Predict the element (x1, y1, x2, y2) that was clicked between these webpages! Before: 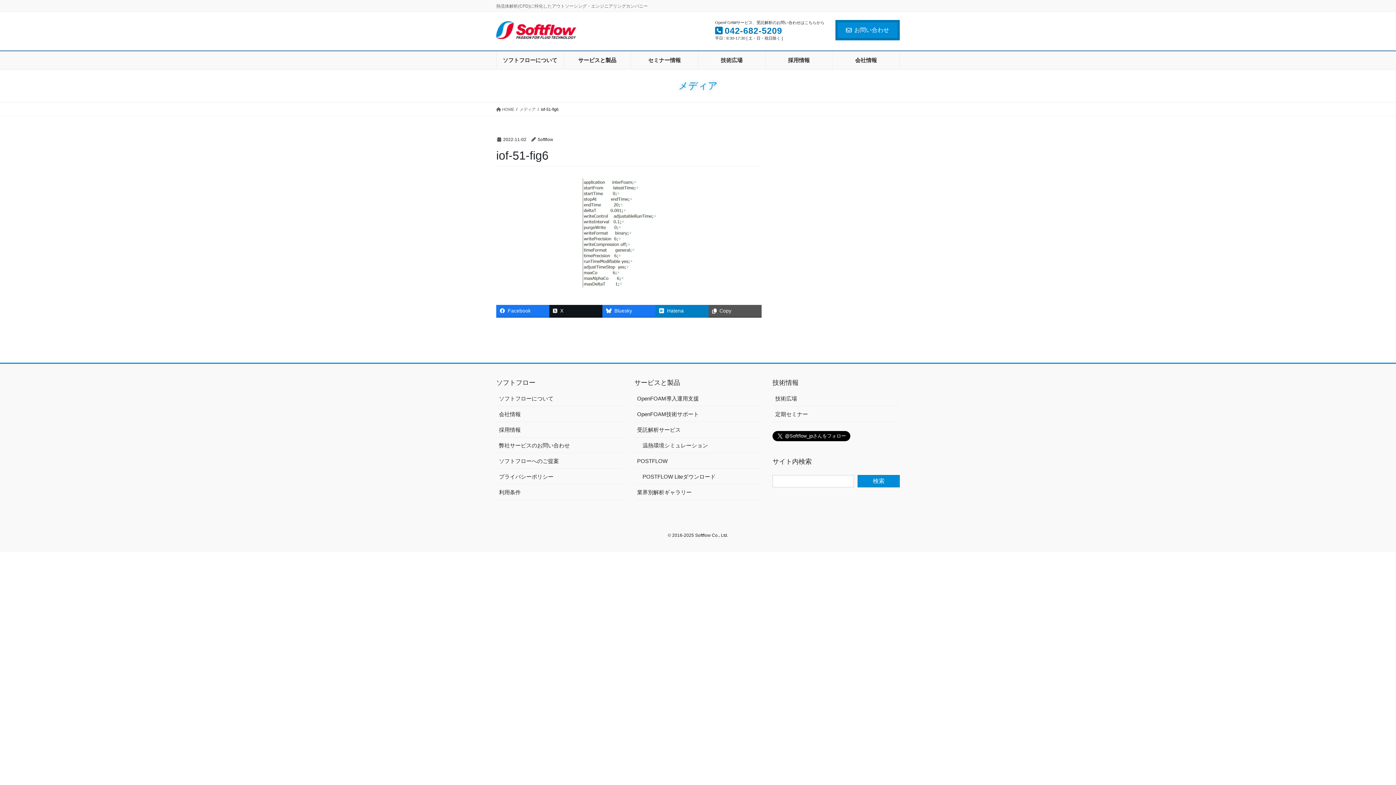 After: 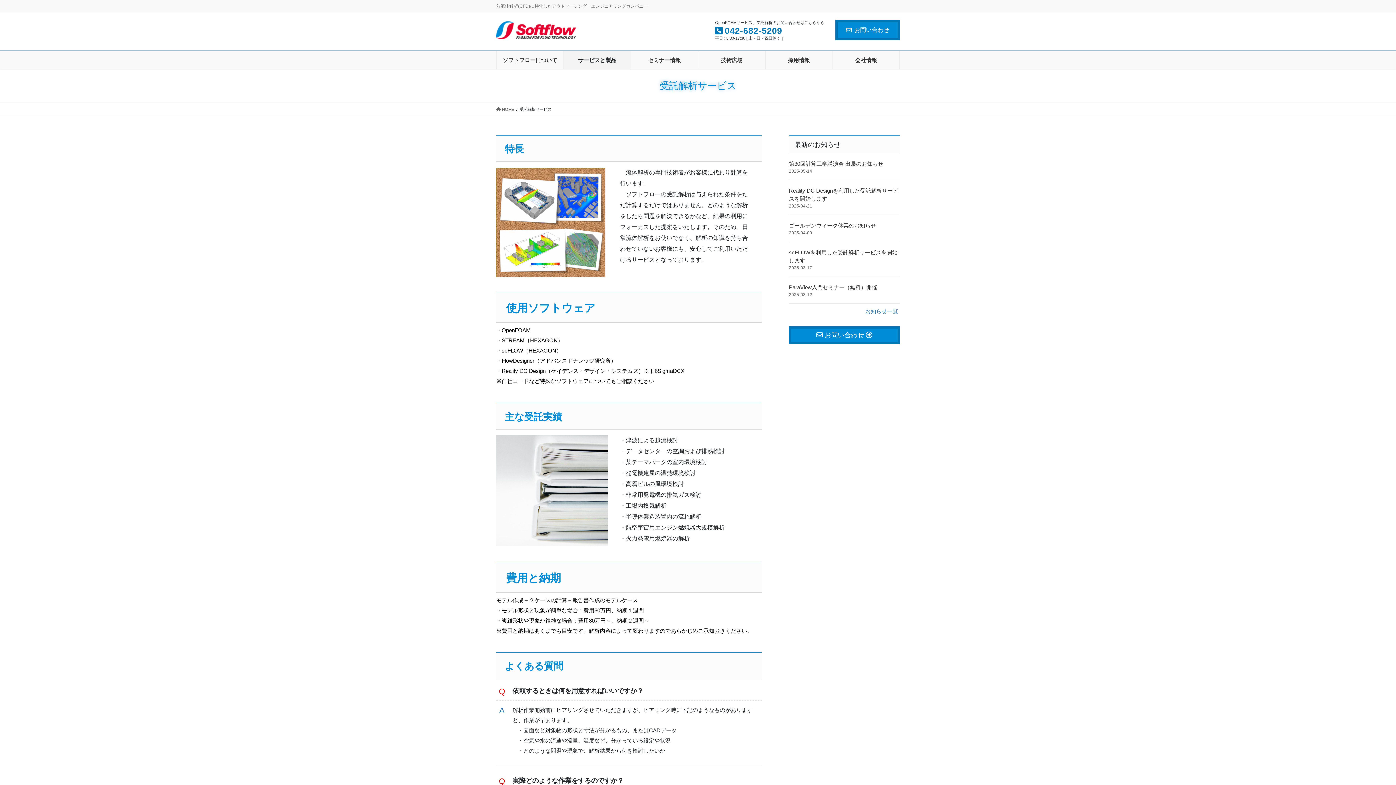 Action: bbox: (634, 422, 761, 437) label: 受託解析サービス